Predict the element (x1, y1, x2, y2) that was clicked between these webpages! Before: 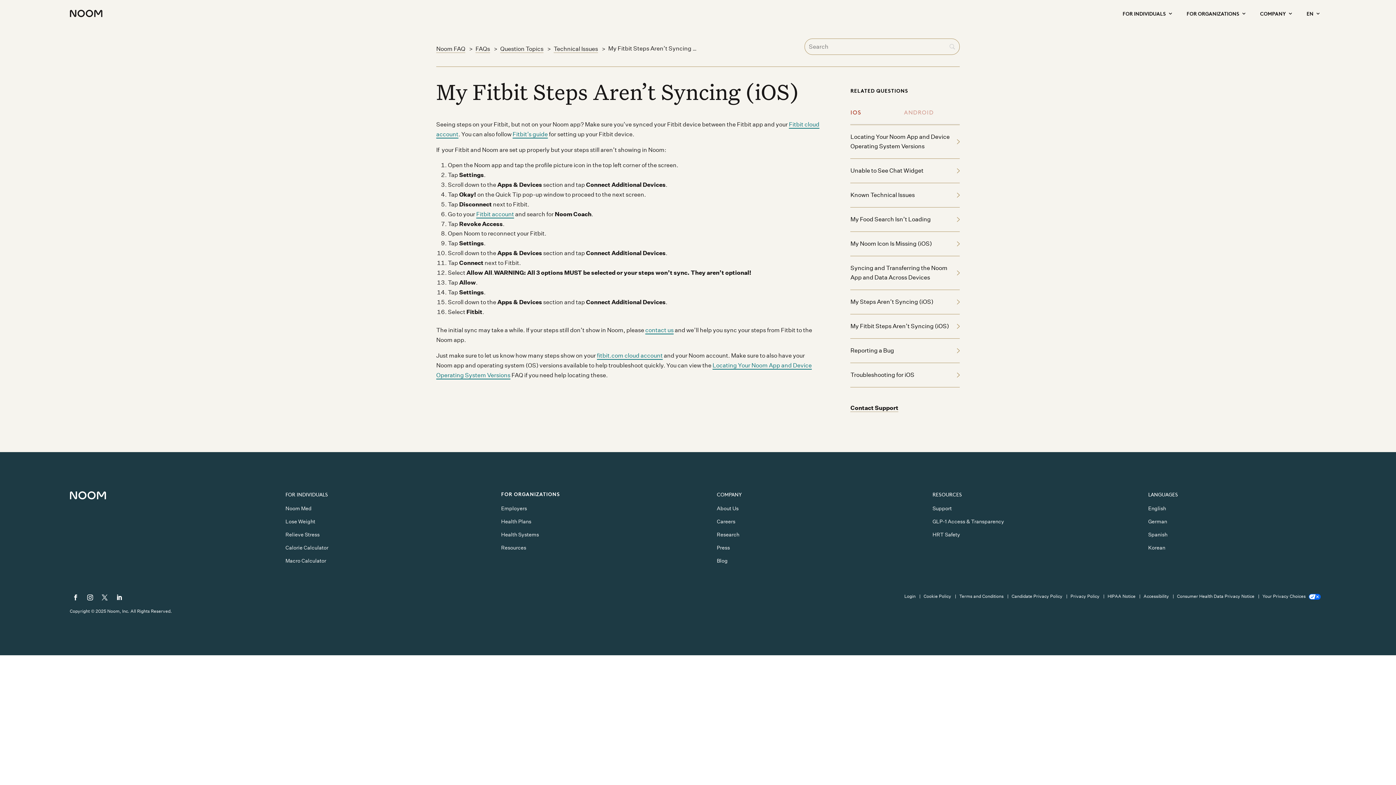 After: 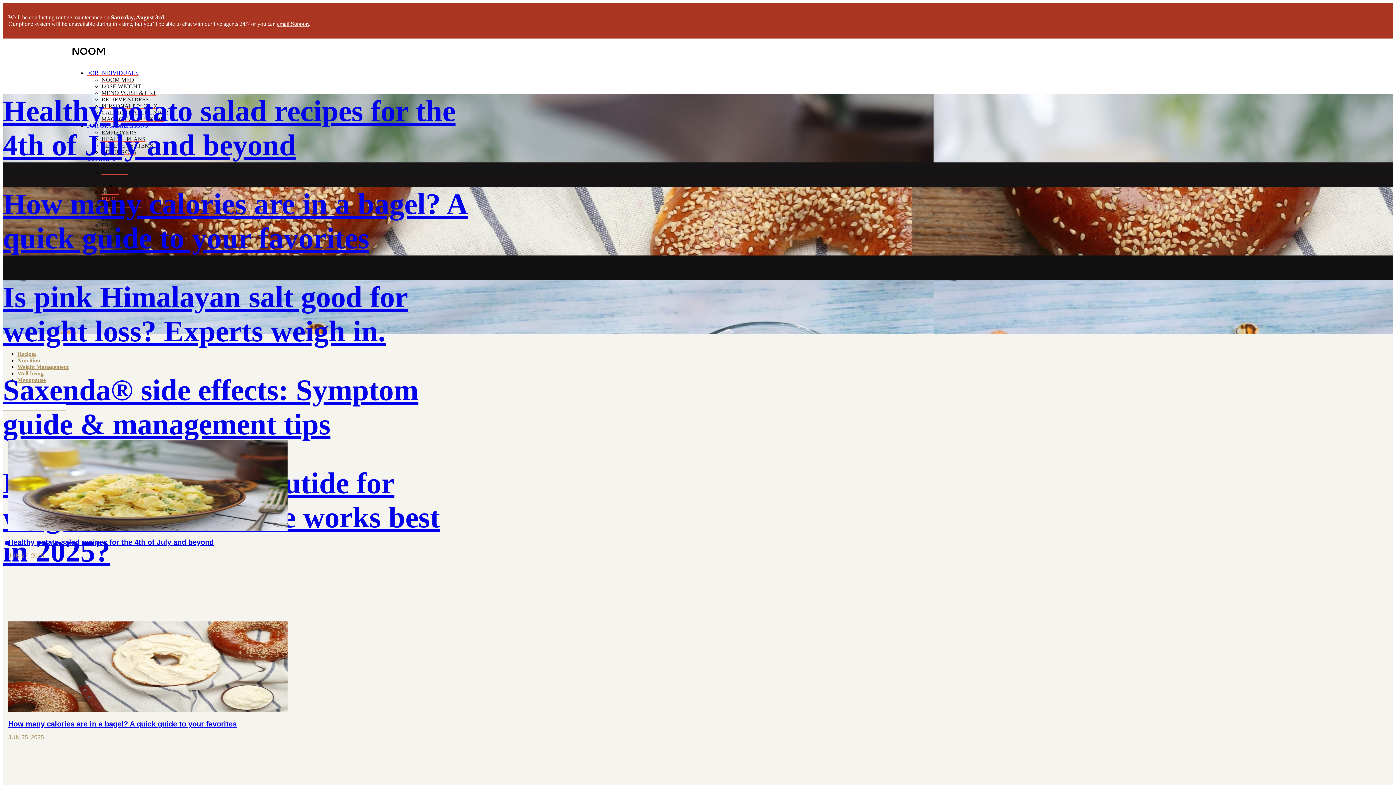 Action: bbox: (717, 557, 727, 564) label: Blog